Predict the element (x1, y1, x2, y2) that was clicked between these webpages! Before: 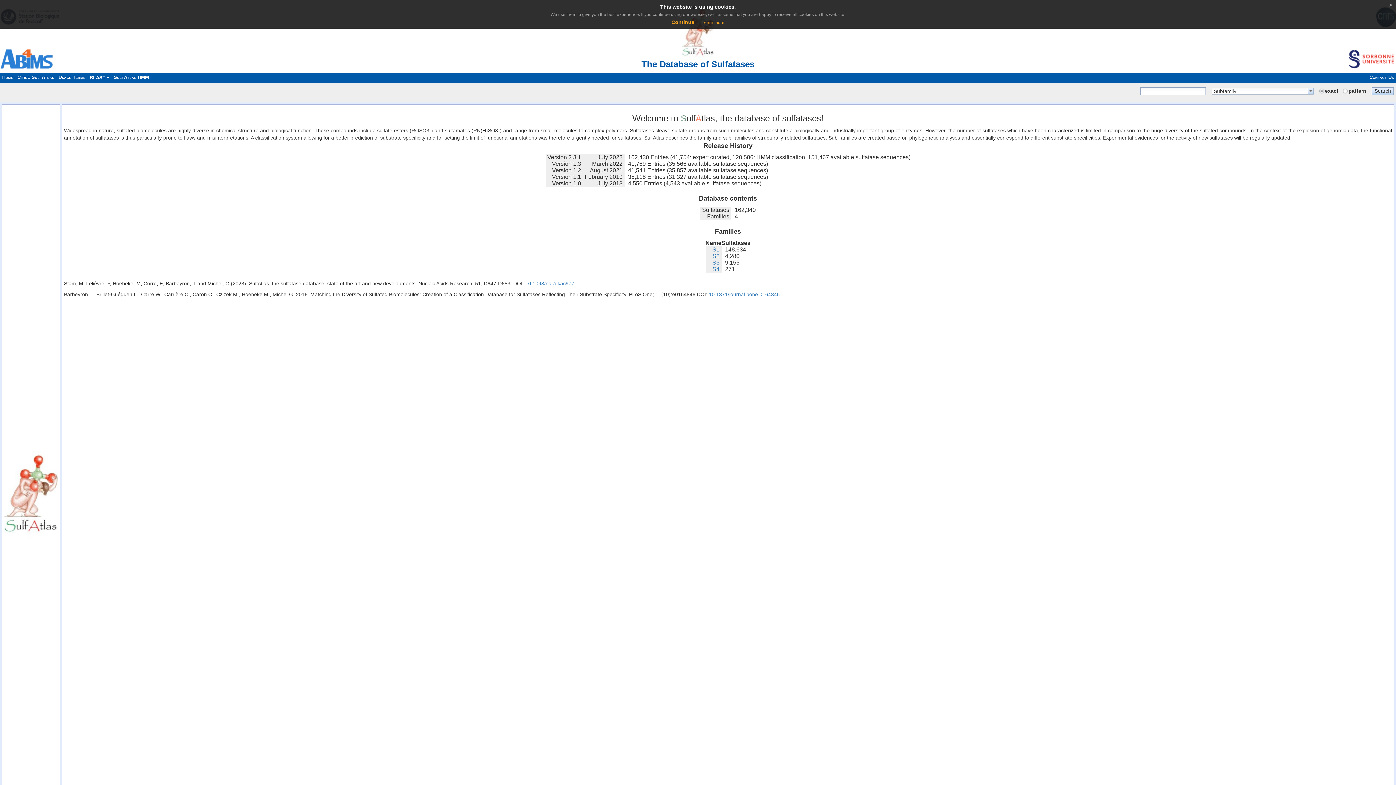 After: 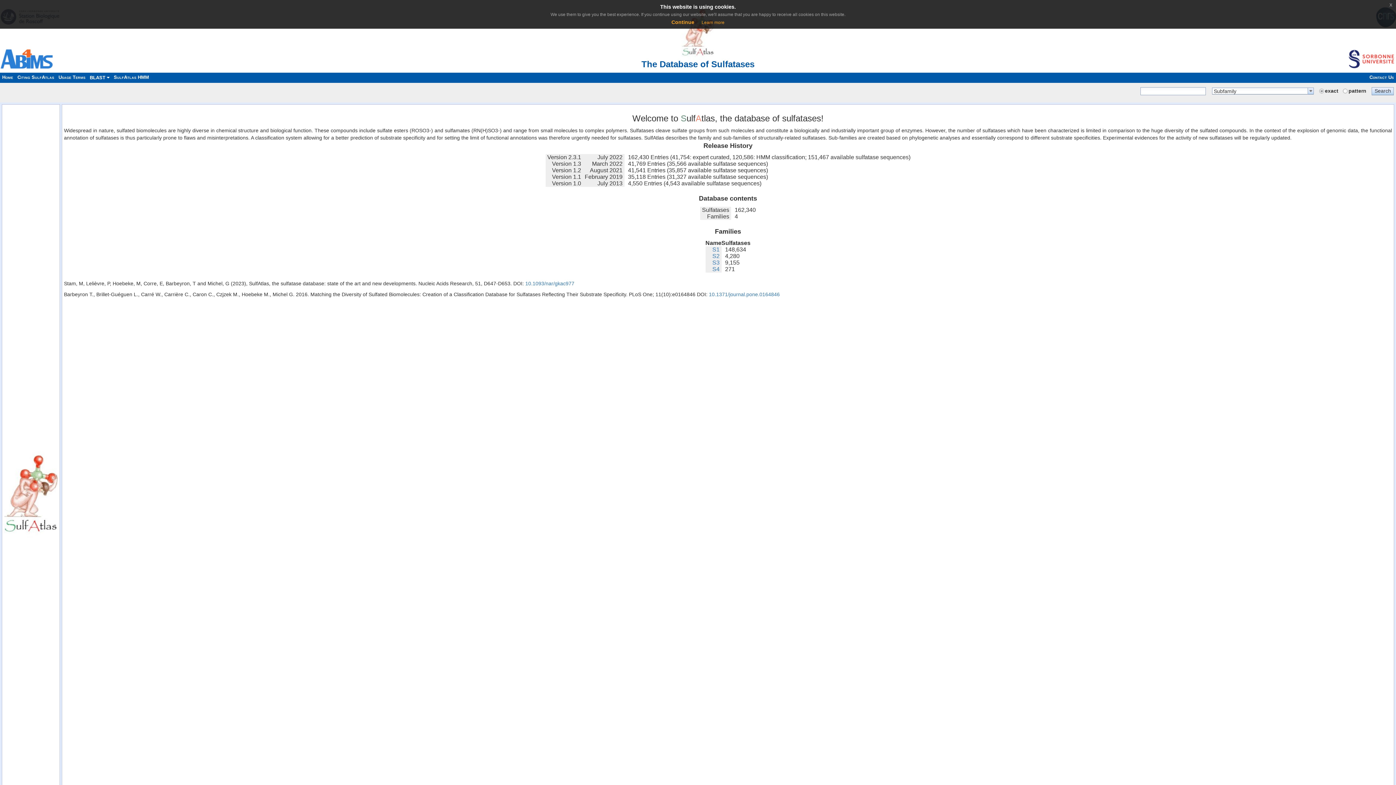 Action: bbox: (1367, 74, 1396, 80) label: Contact Us